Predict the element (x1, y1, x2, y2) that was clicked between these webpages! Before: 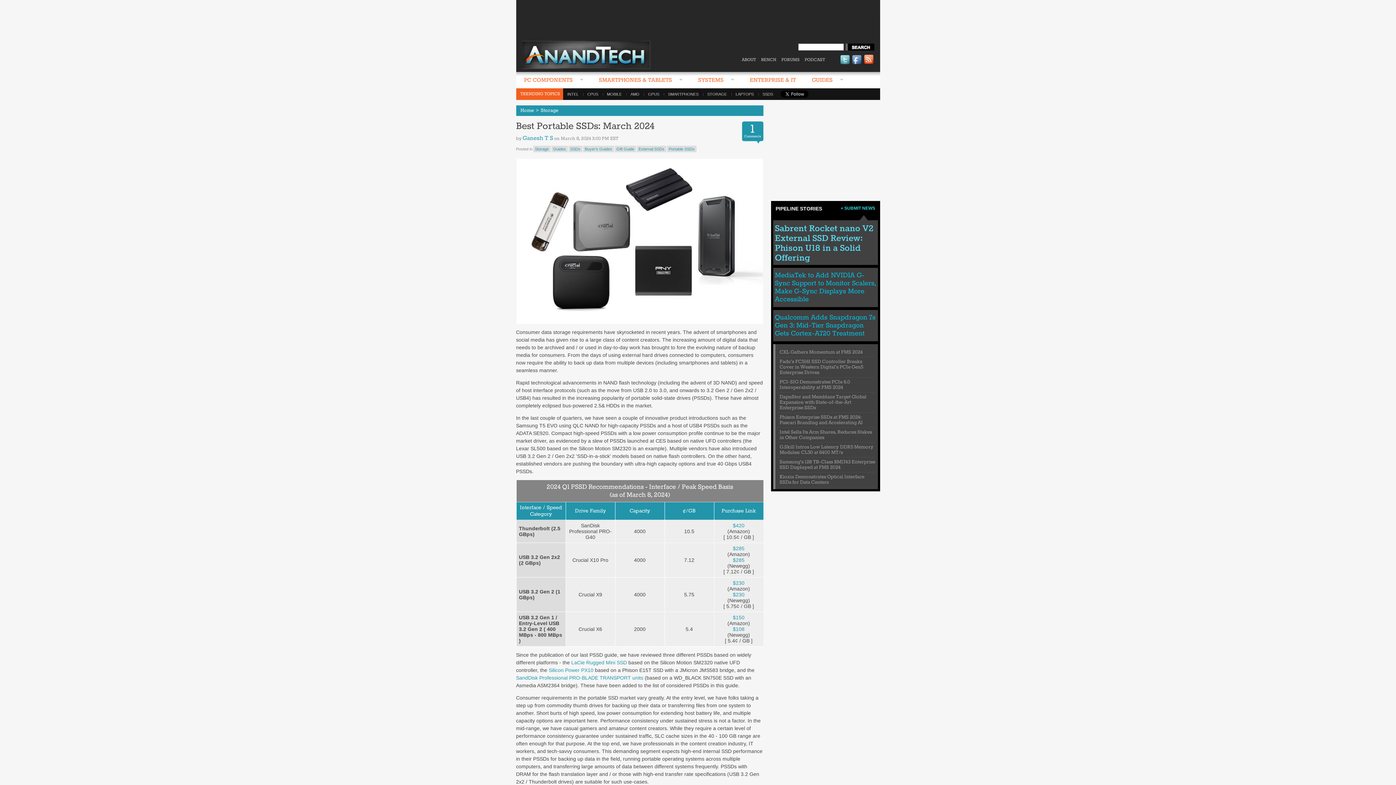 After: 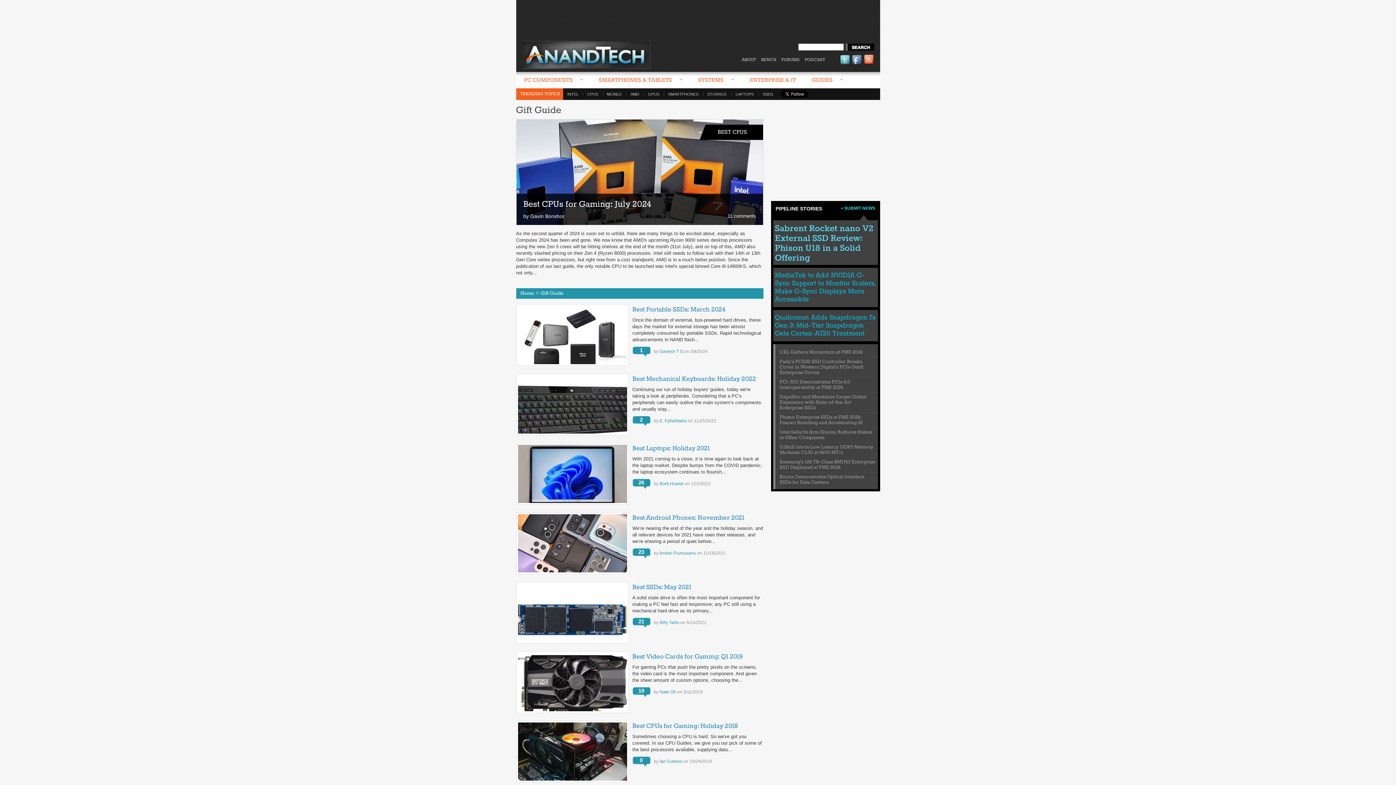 Action: label: Gift Guide bbox: (614, 145, 636, 152)